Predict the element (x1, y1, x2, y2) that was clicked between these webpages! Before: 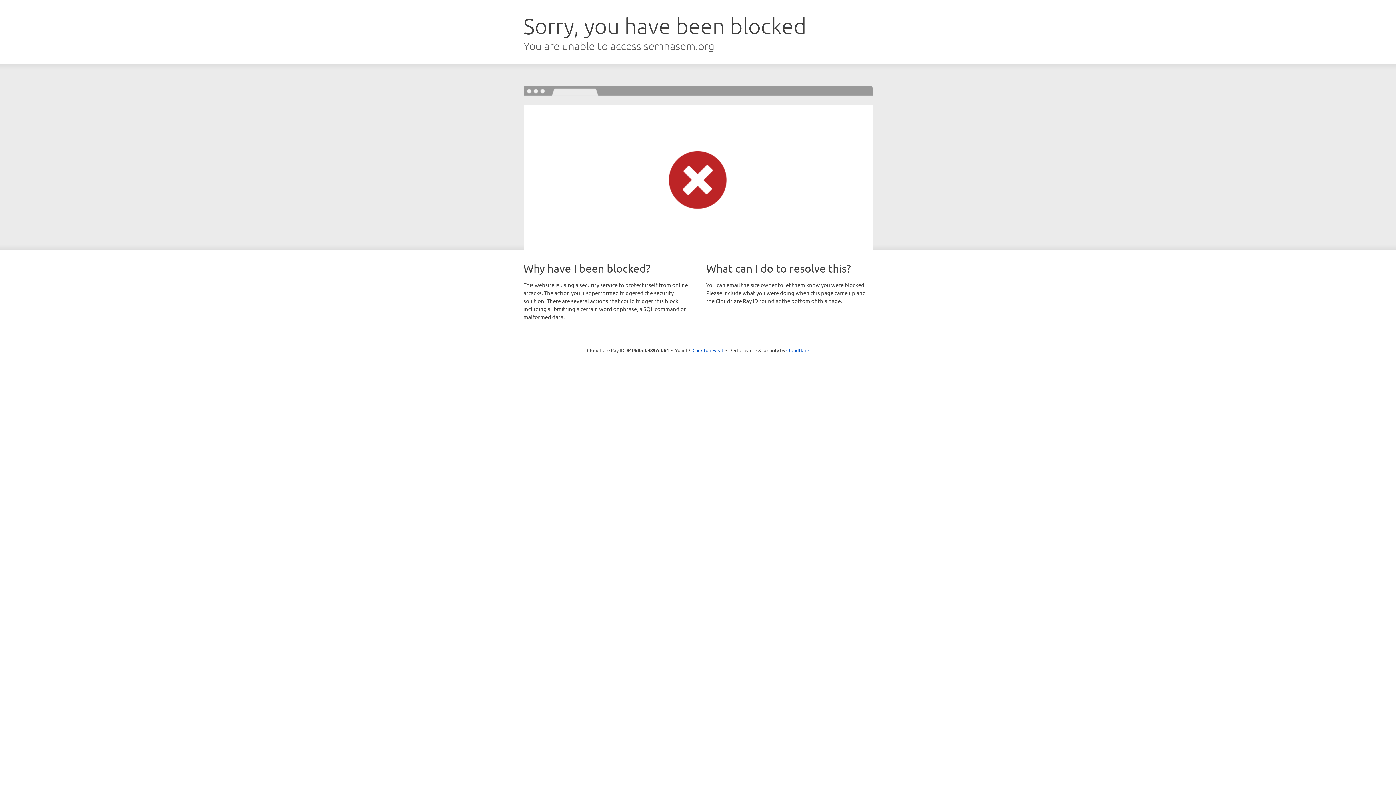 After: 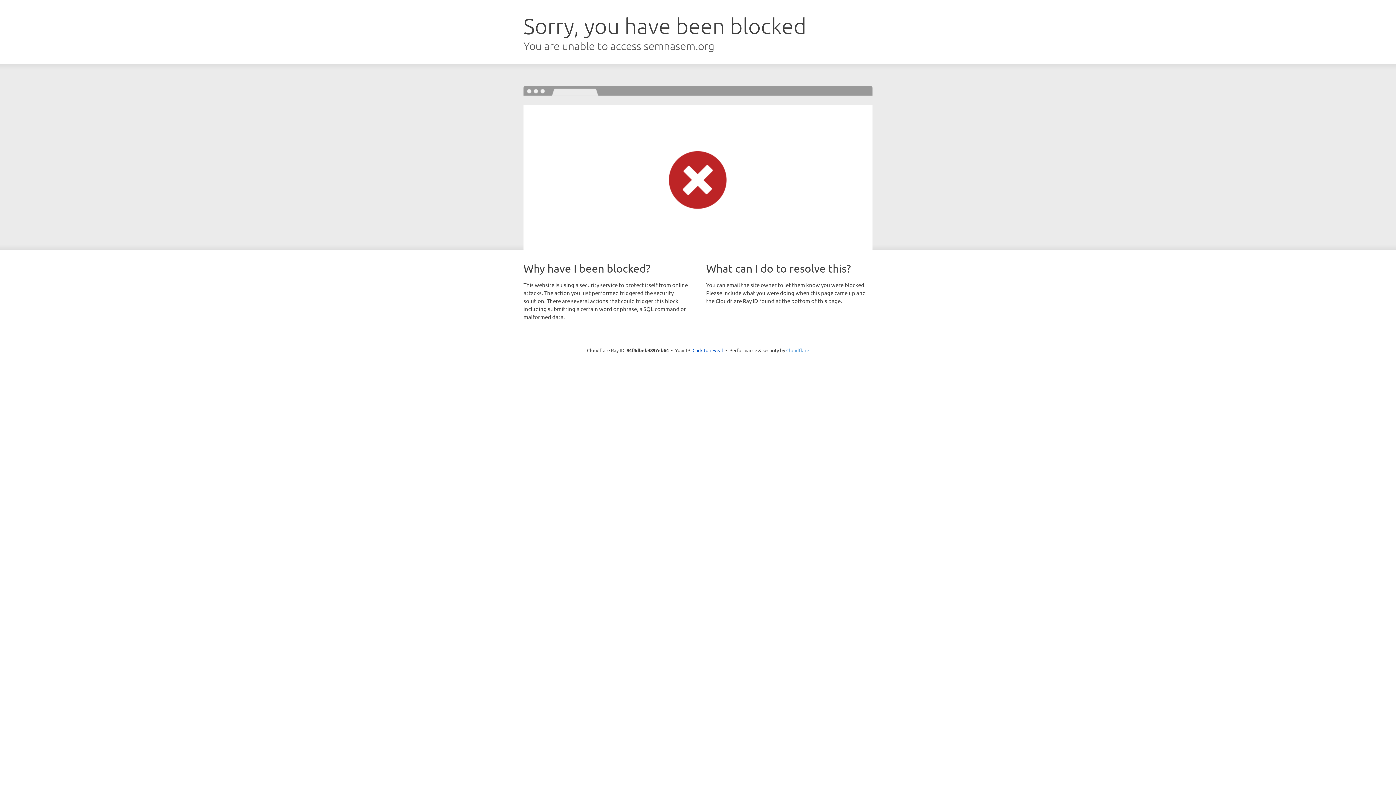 Action: label: Cloudflare bbox: (786, 347, 809, 353)